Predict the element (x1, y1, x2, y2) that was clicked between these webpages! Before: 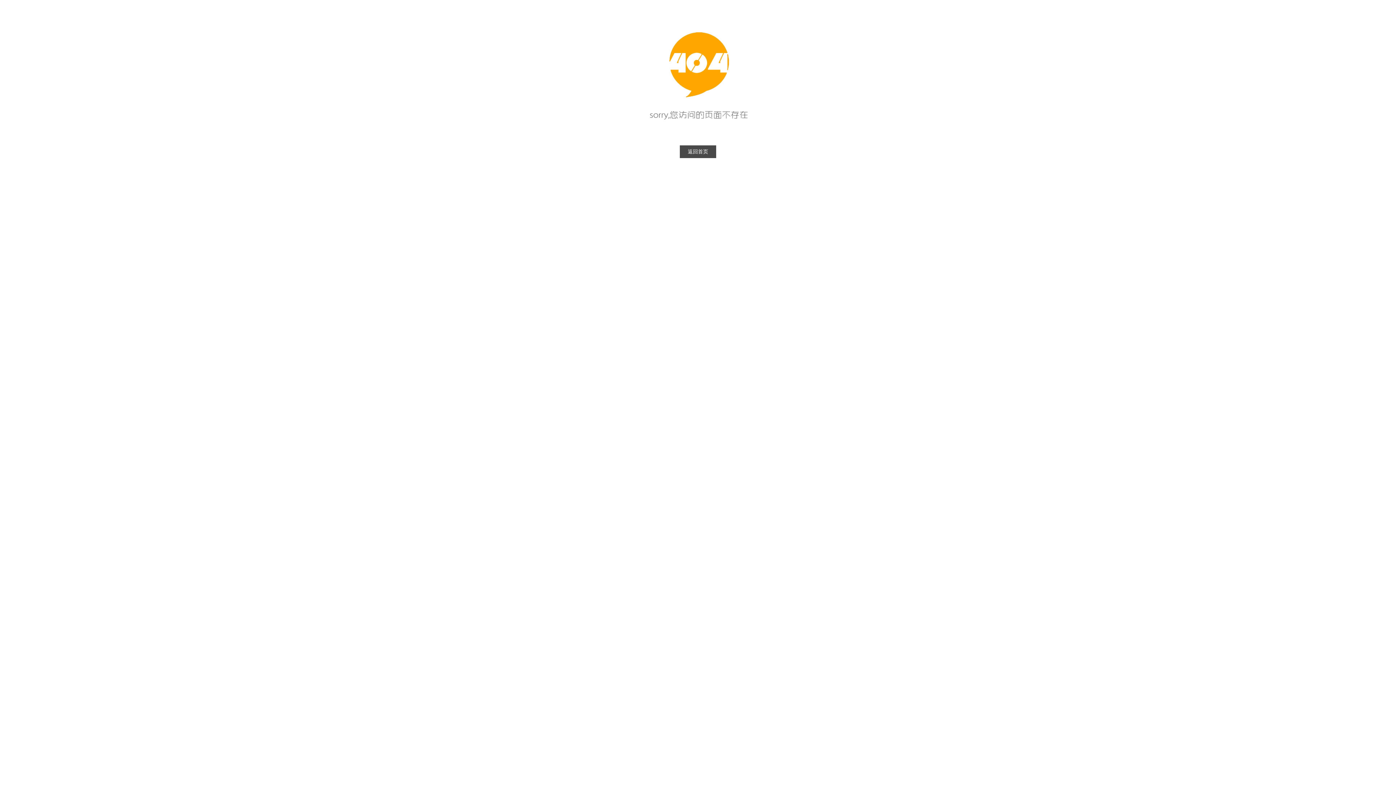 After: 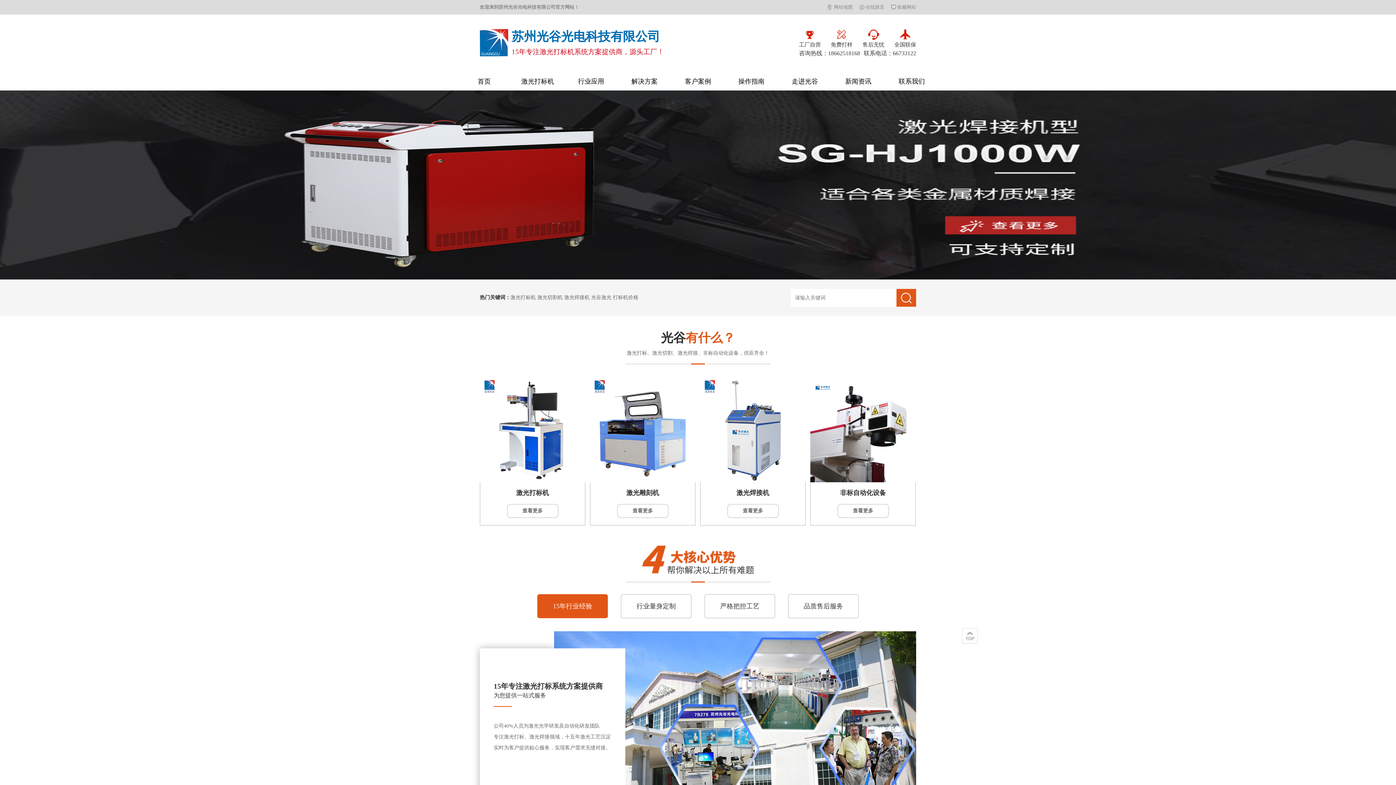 Action: label: 返回首页 bbox: (680, 145, 716, 158)